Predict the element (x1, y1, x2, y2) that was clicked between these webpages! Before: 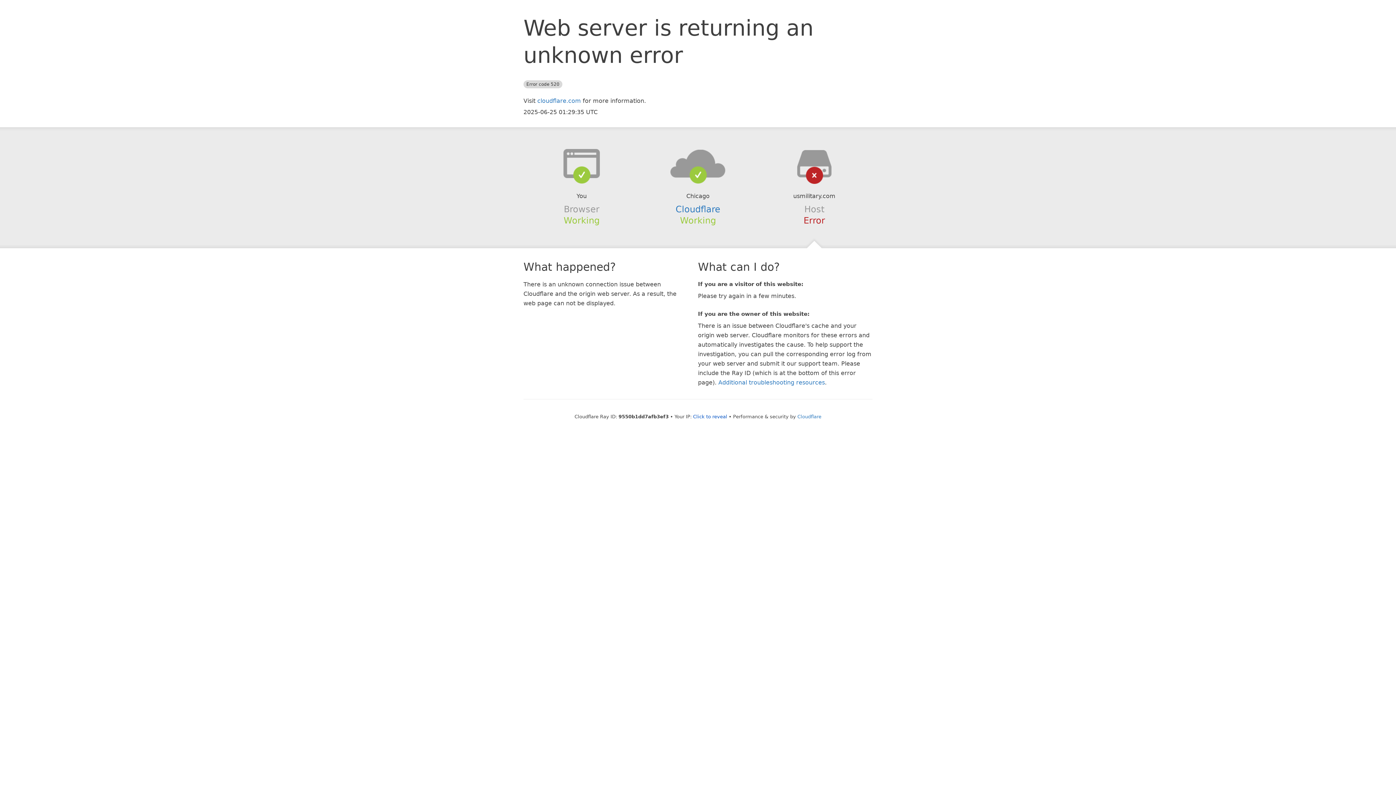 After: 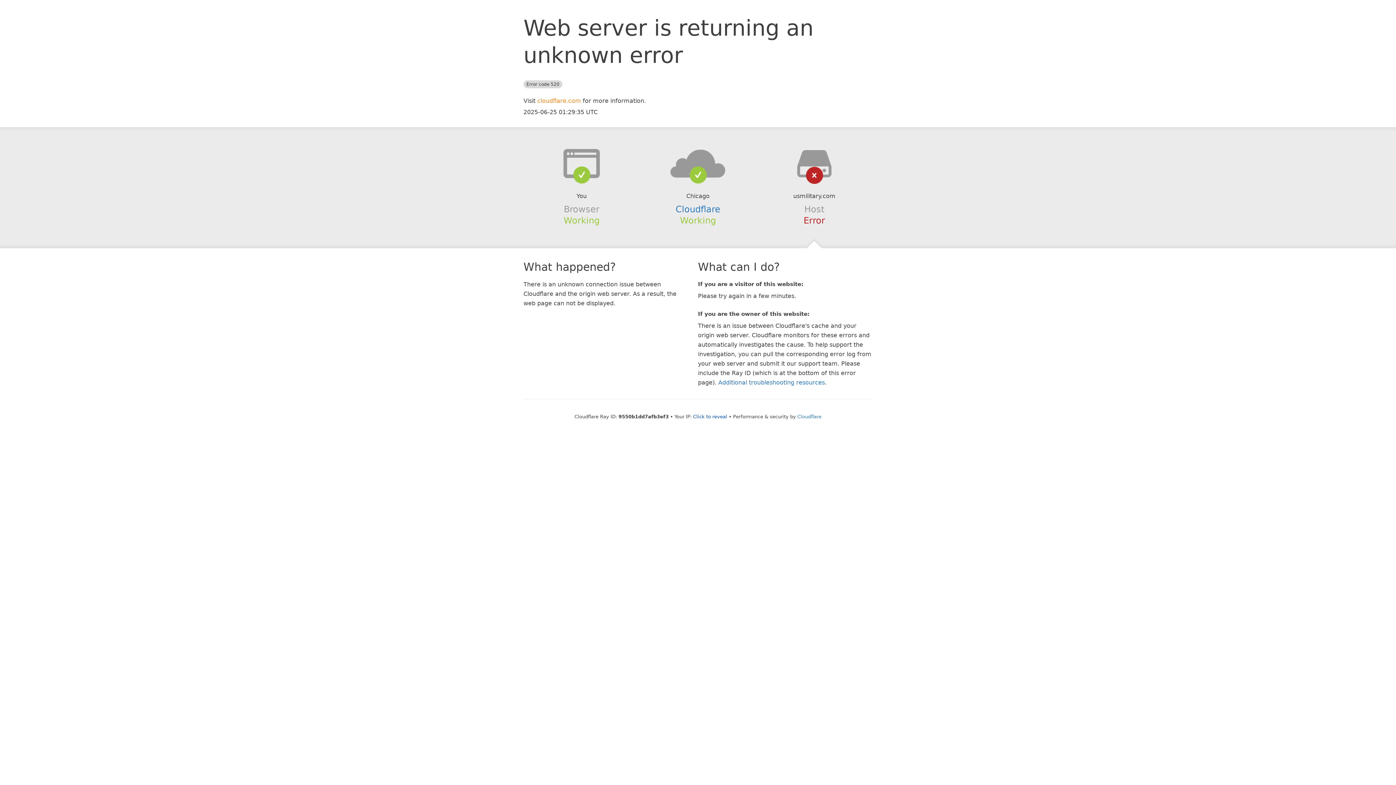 Action: label: cloudflare.com bbox: (537, 97, 581, 104)